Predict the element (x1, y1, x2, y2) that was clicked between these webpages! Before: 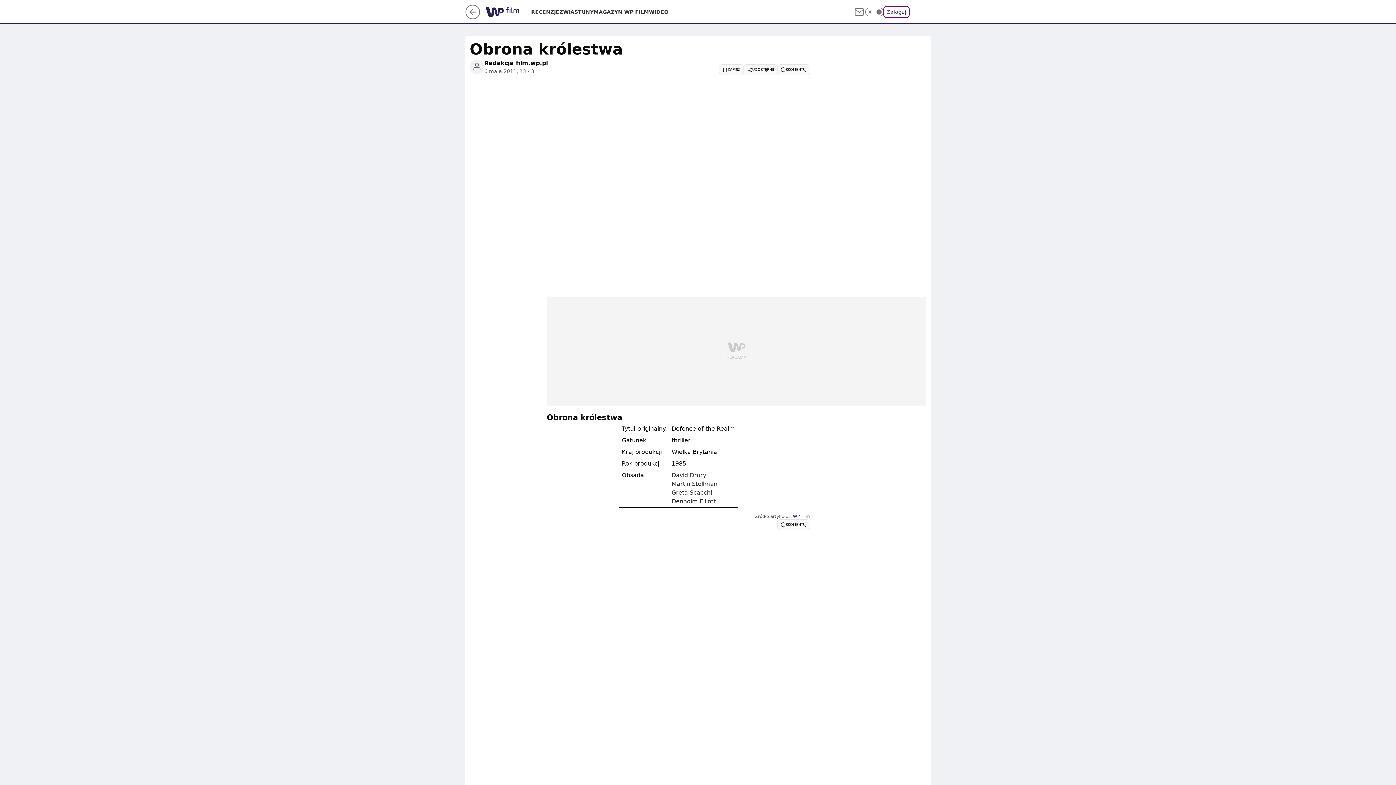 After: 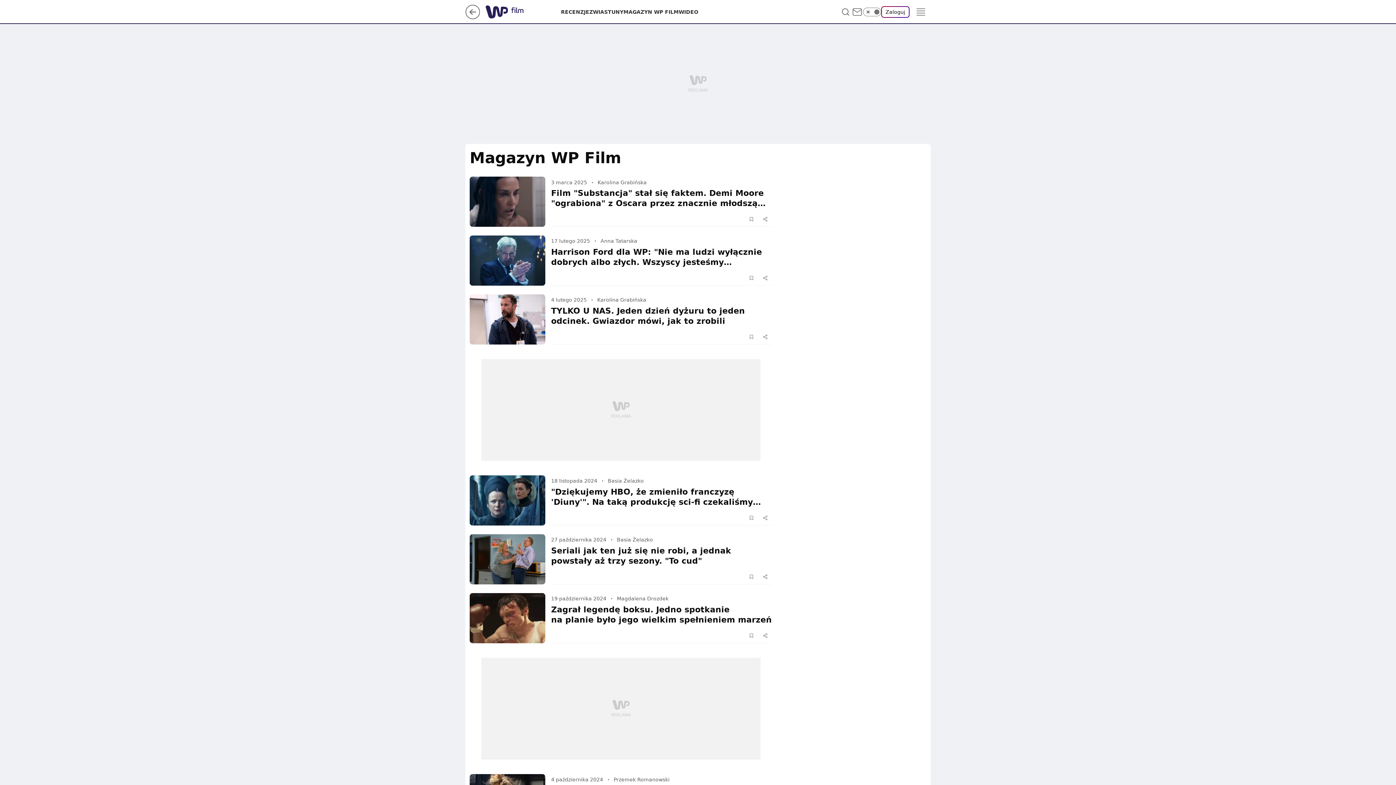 Action: bbox: (593, 8, 649, 15) label: MAGAZYN WP FILM